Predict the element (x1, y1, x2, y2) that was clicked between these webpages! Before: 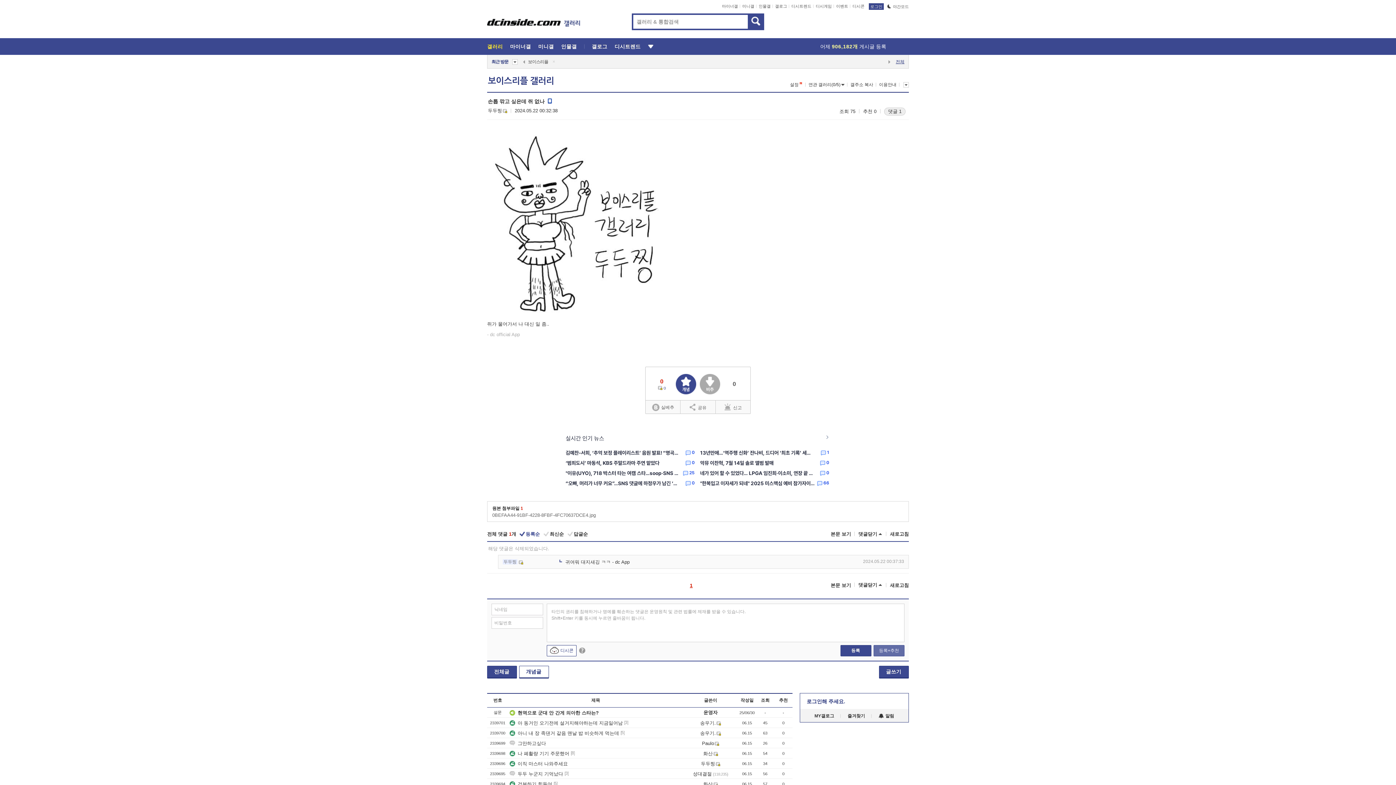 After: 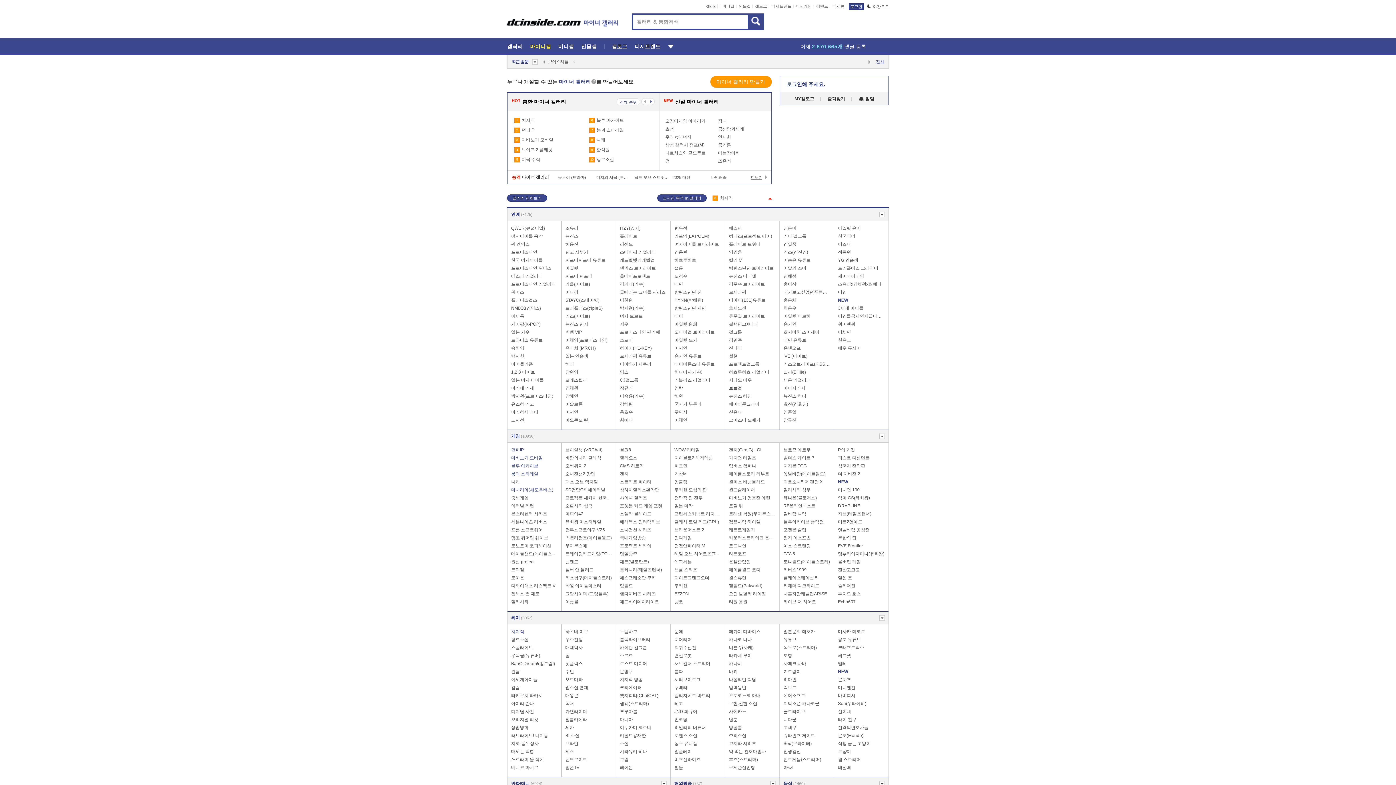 Action: label: 마이너갤 bbox: (510, 43, 531, 49)